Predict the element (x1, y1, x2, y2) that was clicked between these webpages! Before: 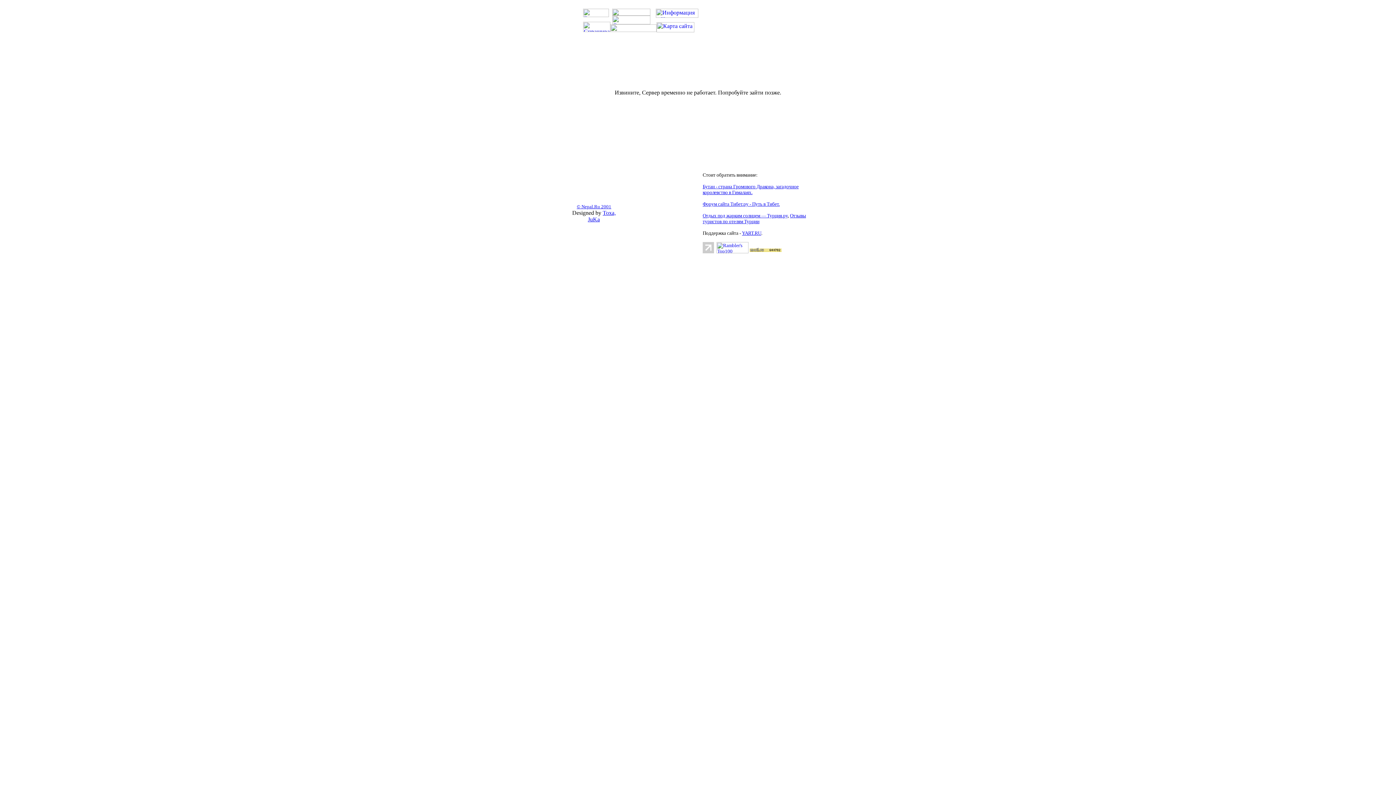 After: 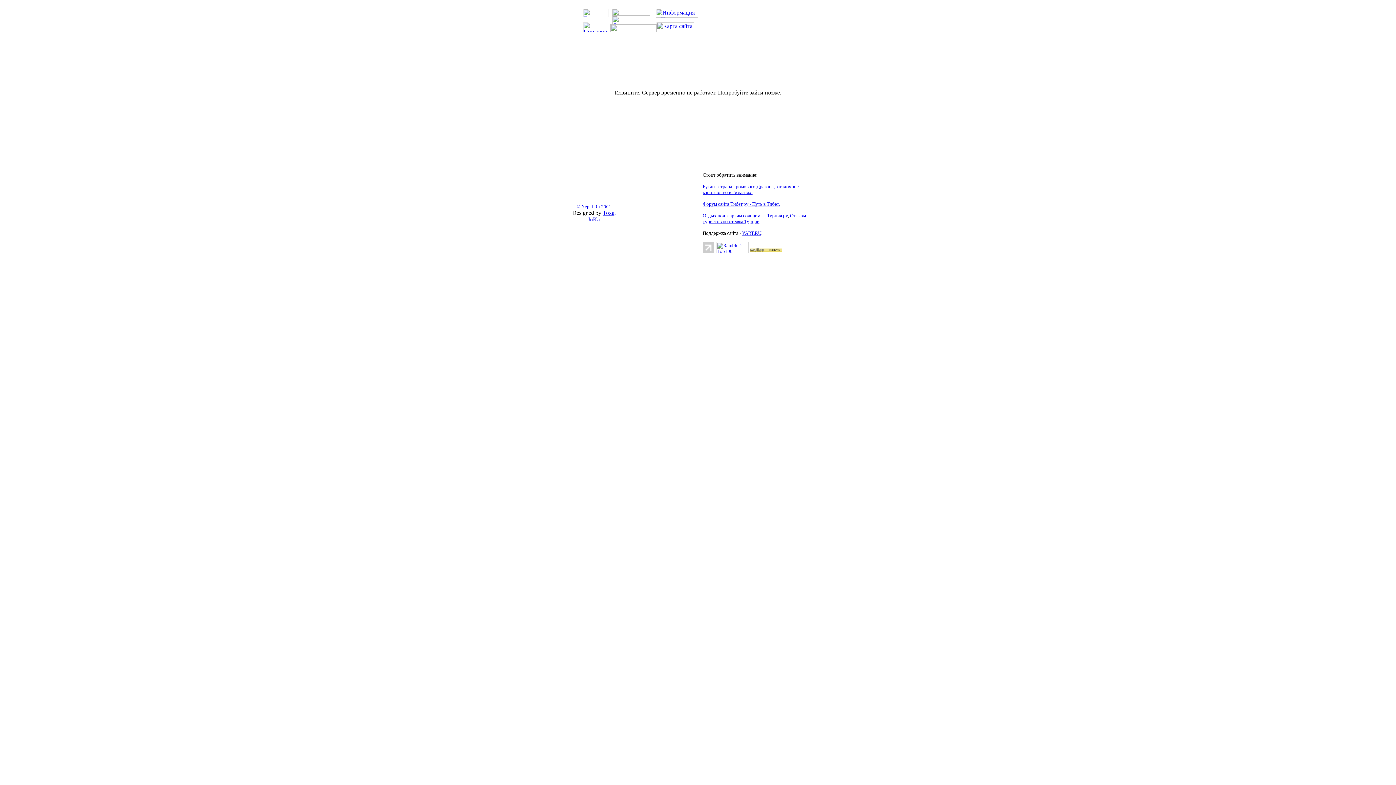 Action: bbox: (702, 249, 714, 254)